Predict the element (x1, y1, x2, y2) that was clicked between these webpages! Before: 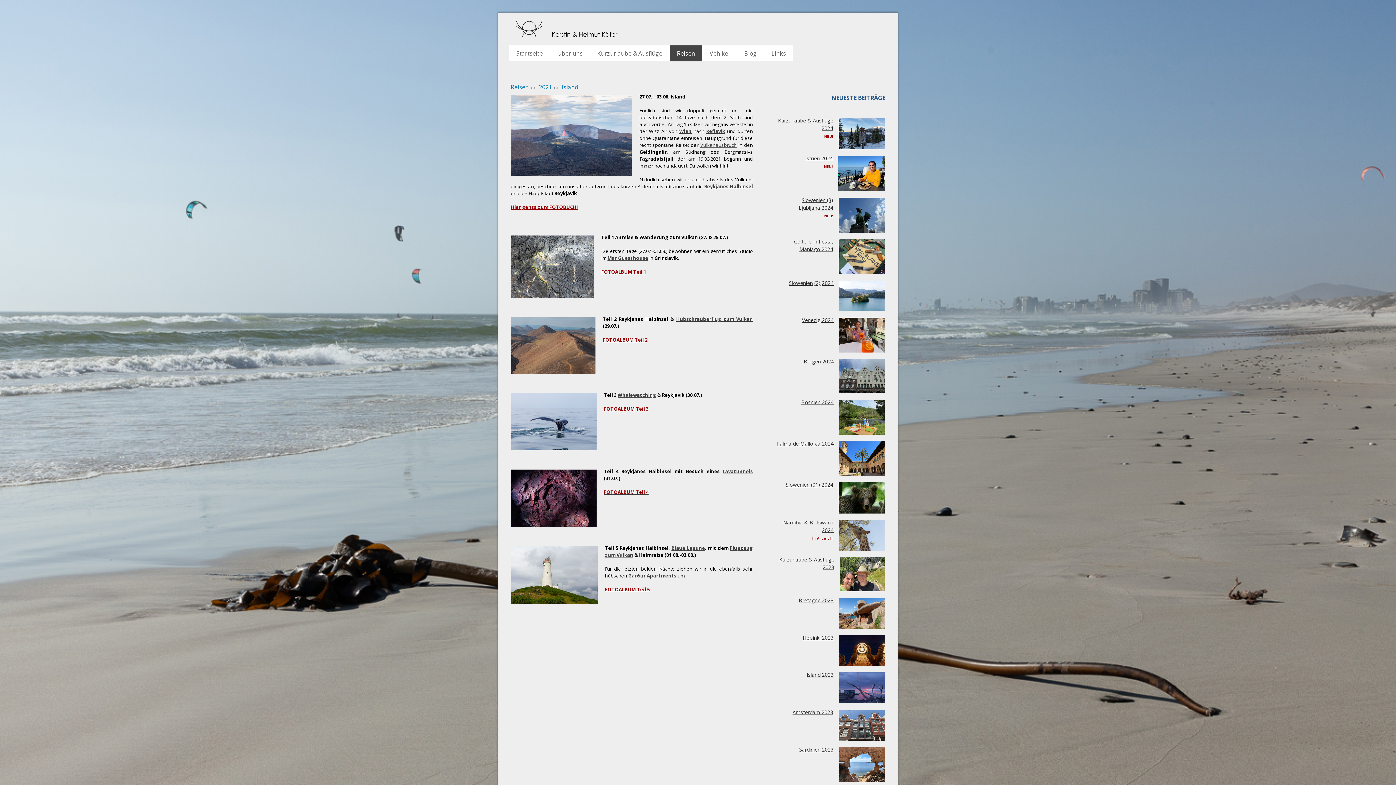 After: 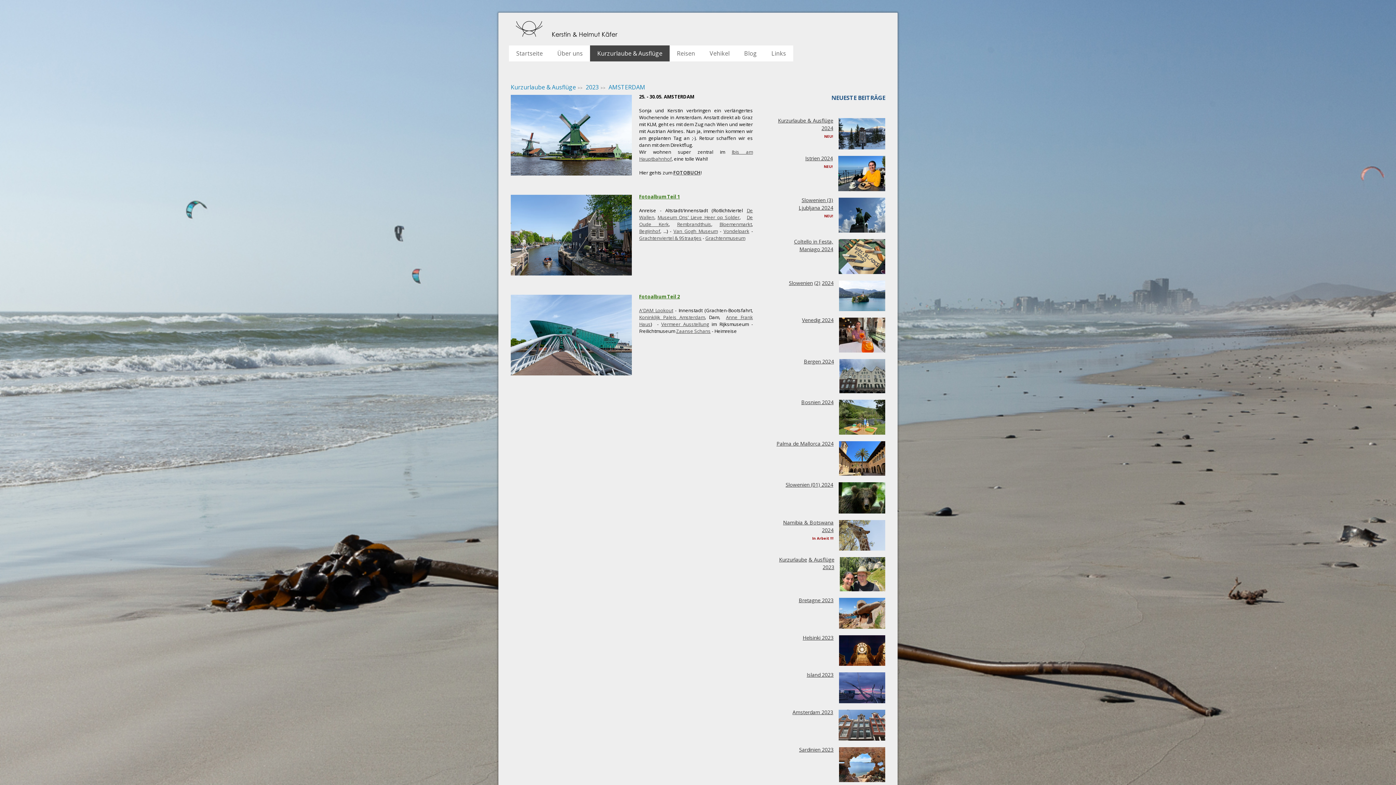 Action: label: Amsterdam 2023 bbox: (792, 708, 833, 715)